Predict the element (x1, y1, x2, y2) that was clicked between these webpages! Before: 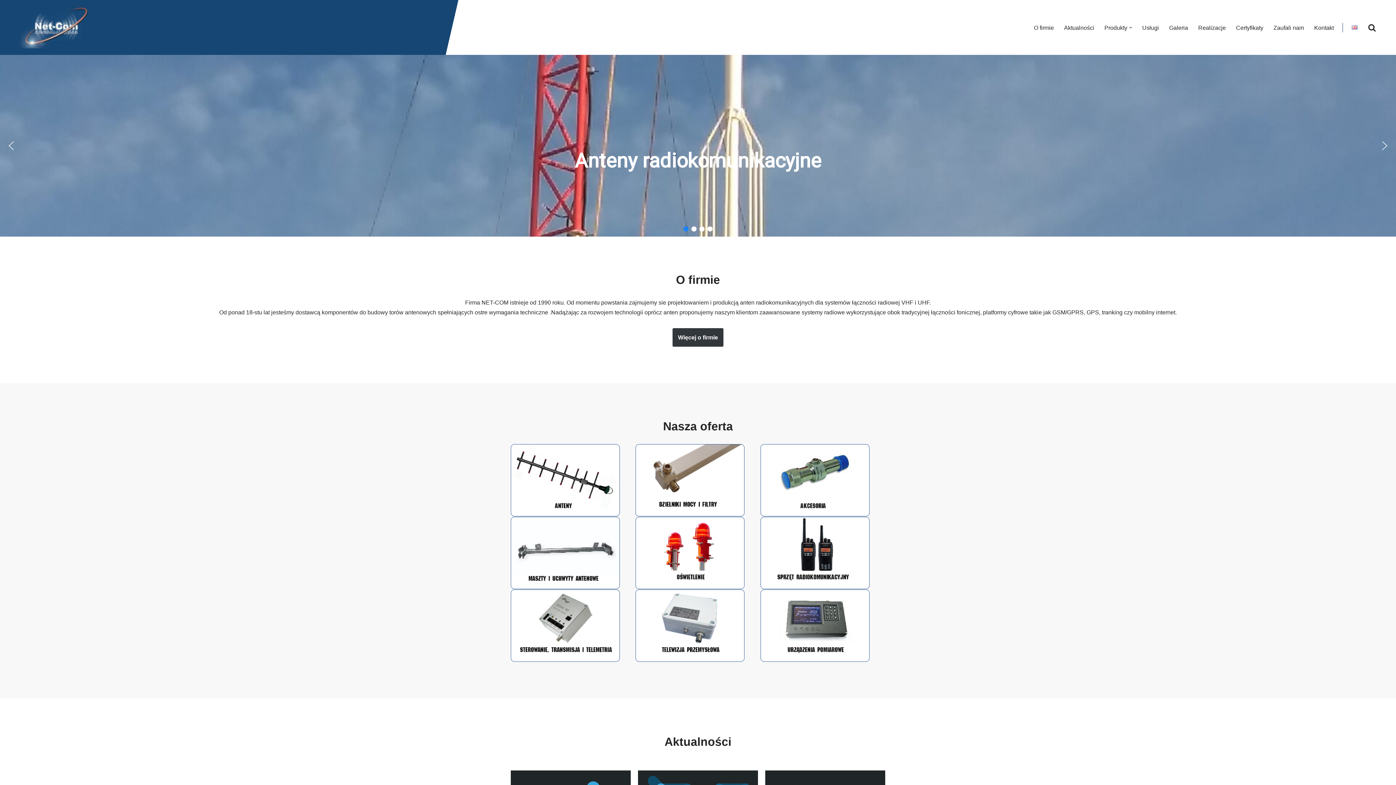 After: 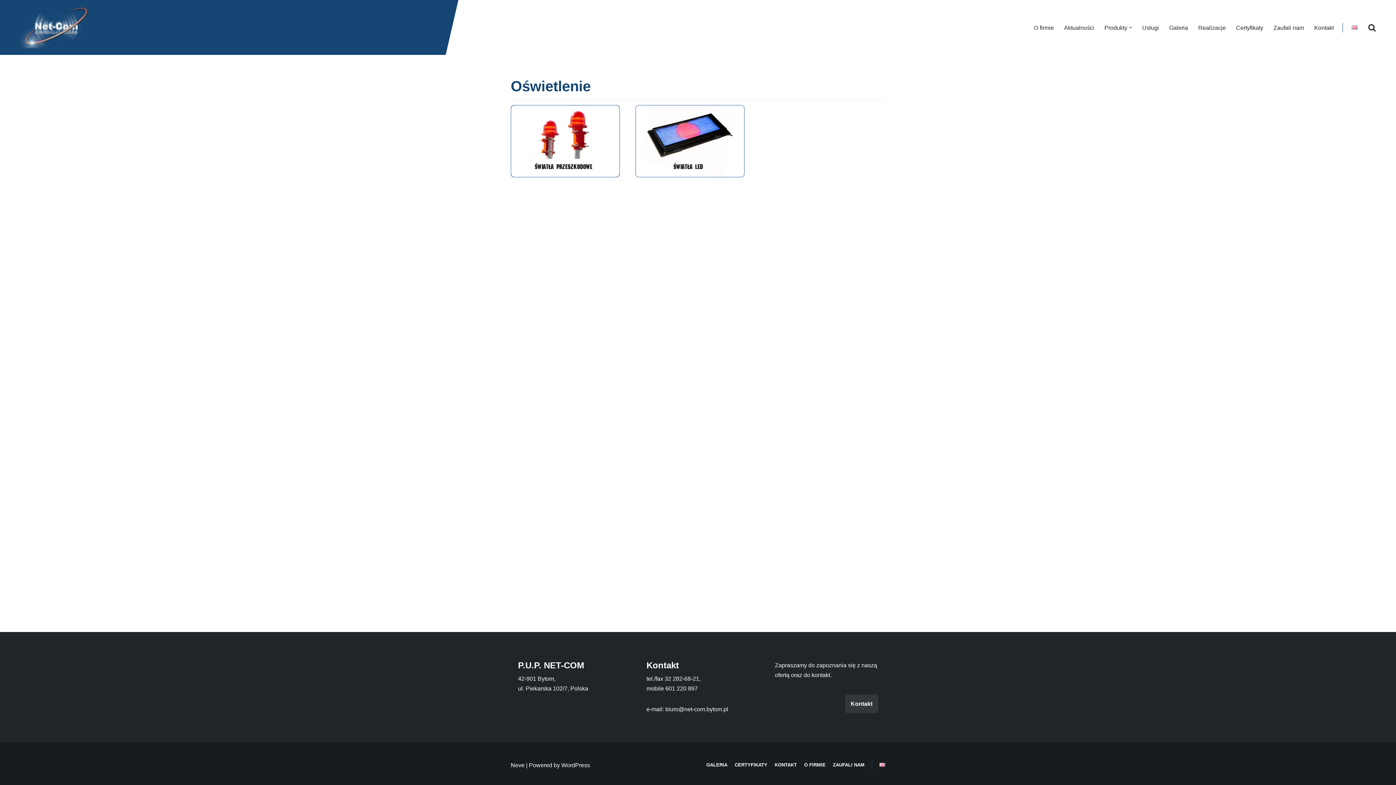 Action: bbox: (635, 581, 744, 588)